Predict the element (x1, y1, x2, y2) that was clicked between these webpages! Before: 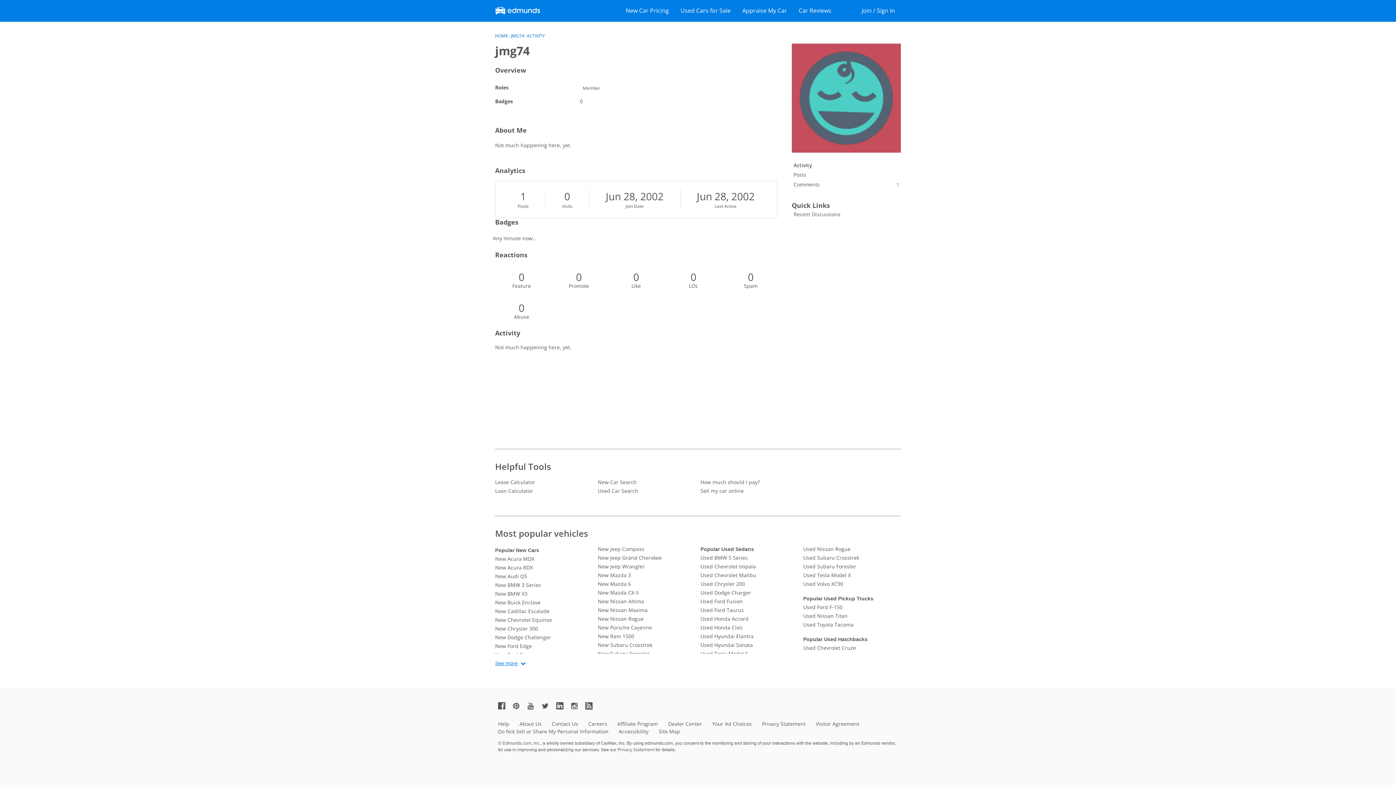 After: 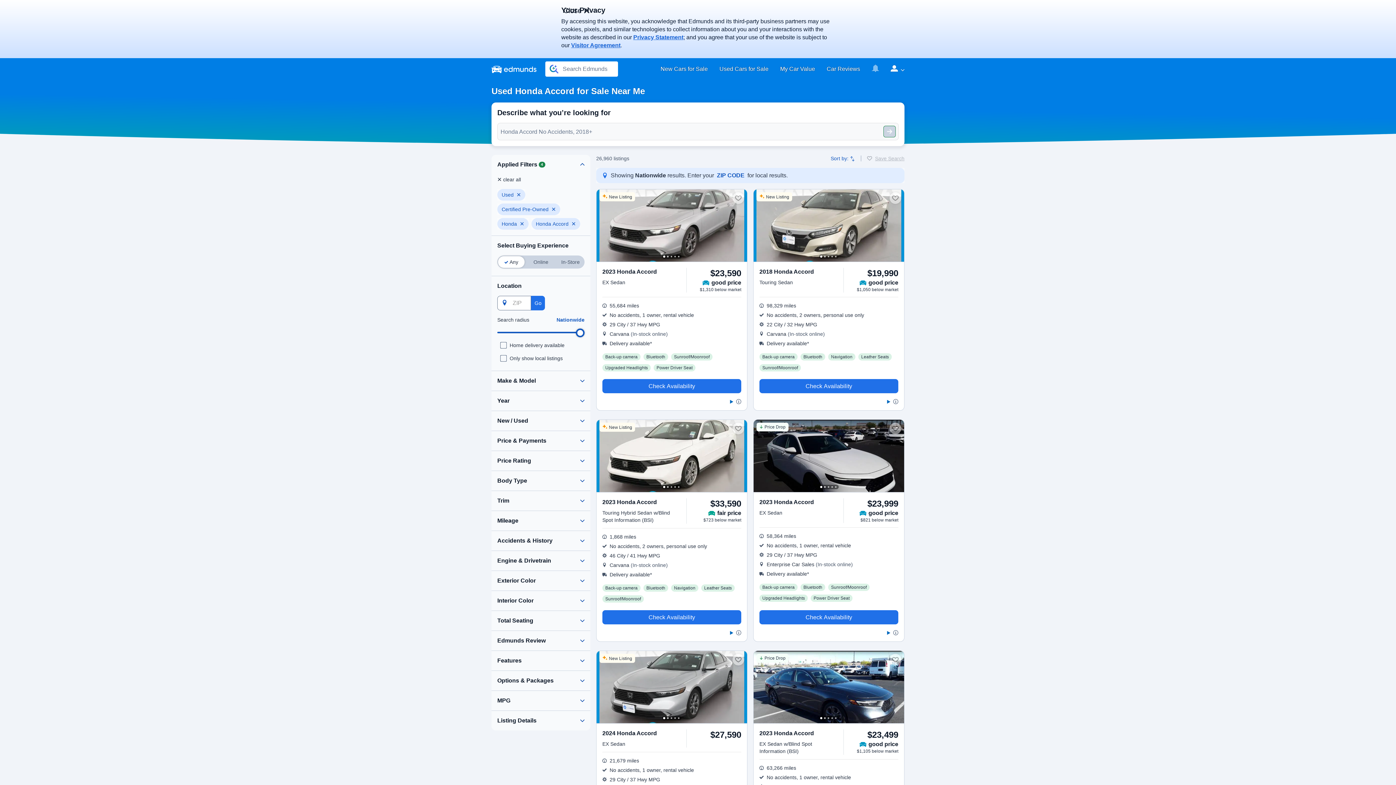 Action: label: Used Honda Accord bbox: (700, 614, 798, 623)